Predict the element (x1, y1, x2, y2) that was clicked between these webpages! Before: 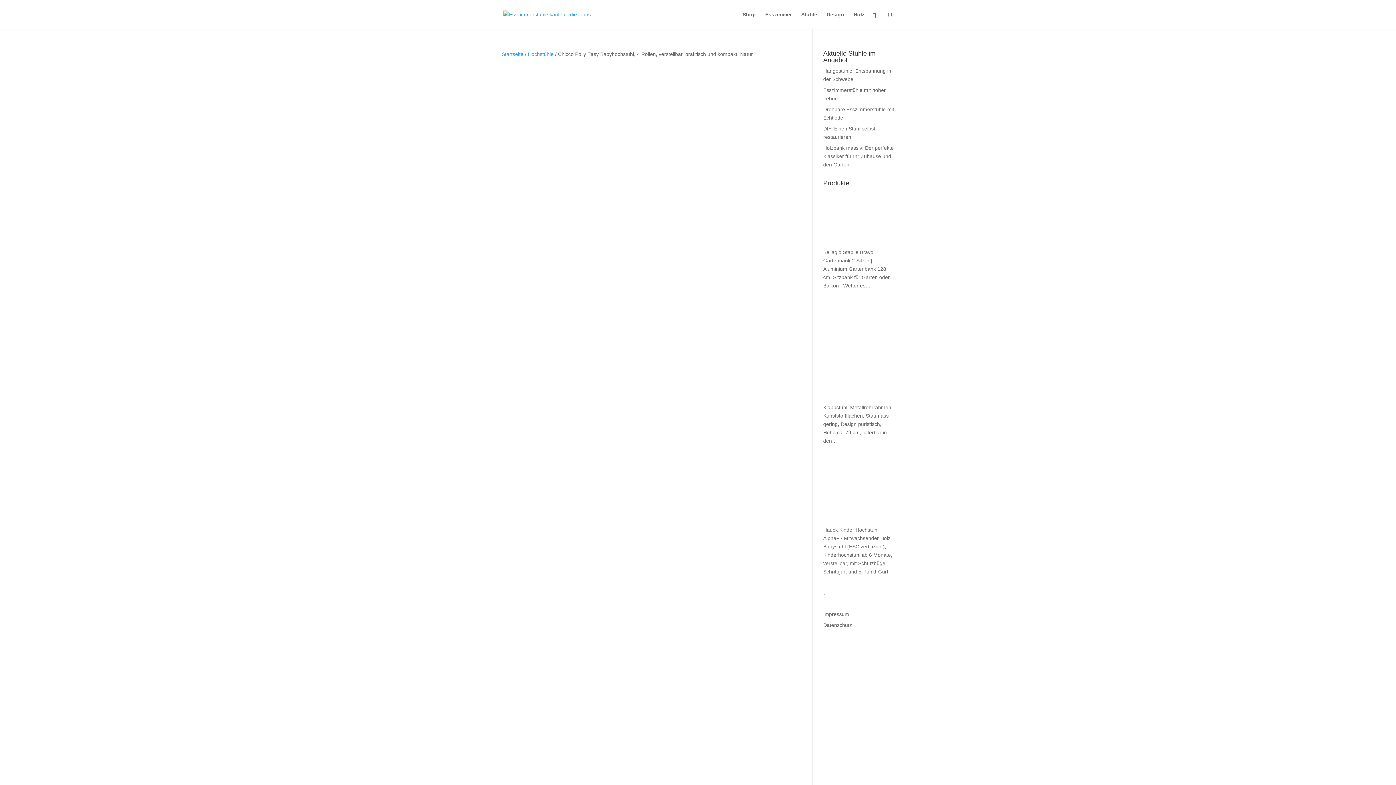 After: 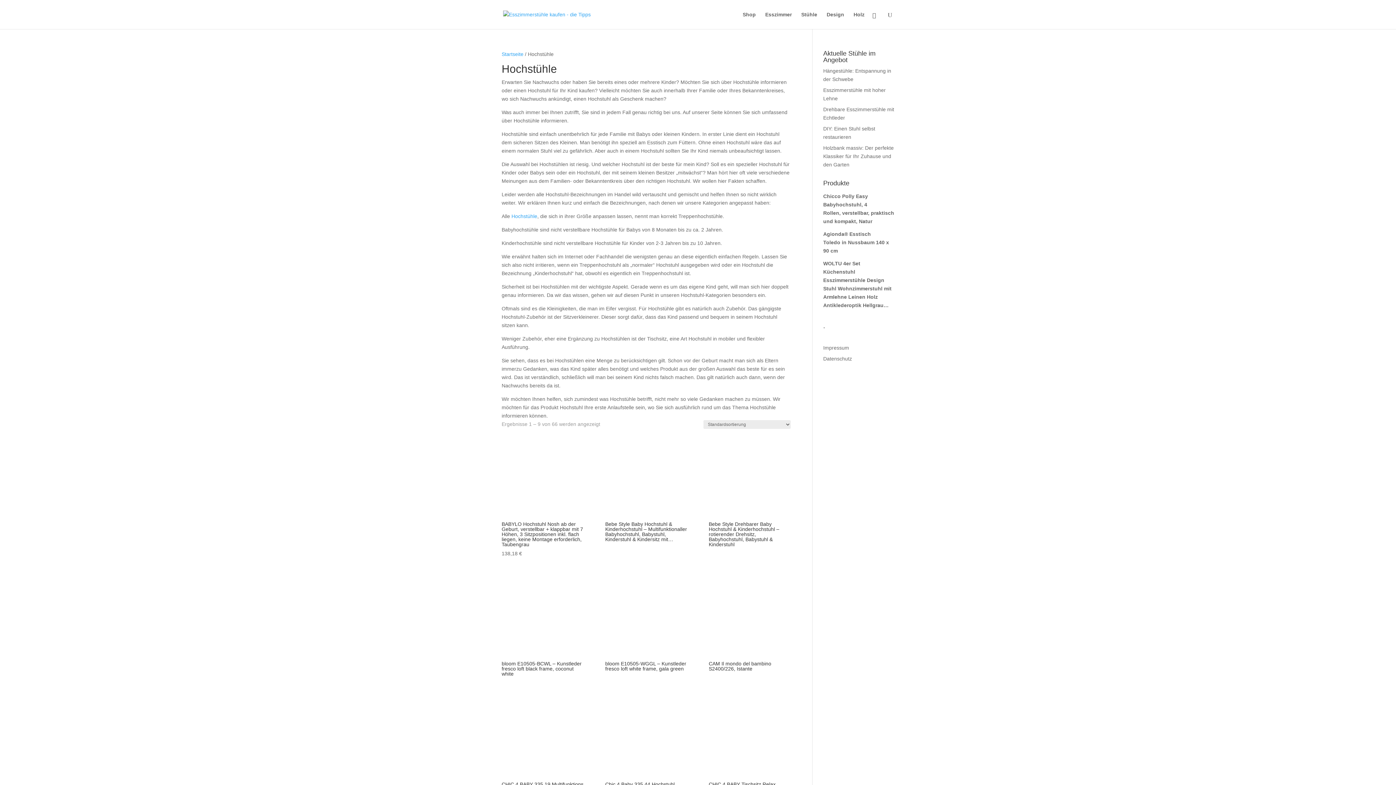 Action: label: Hochstühle bbox: (528, 51, 553, 57)